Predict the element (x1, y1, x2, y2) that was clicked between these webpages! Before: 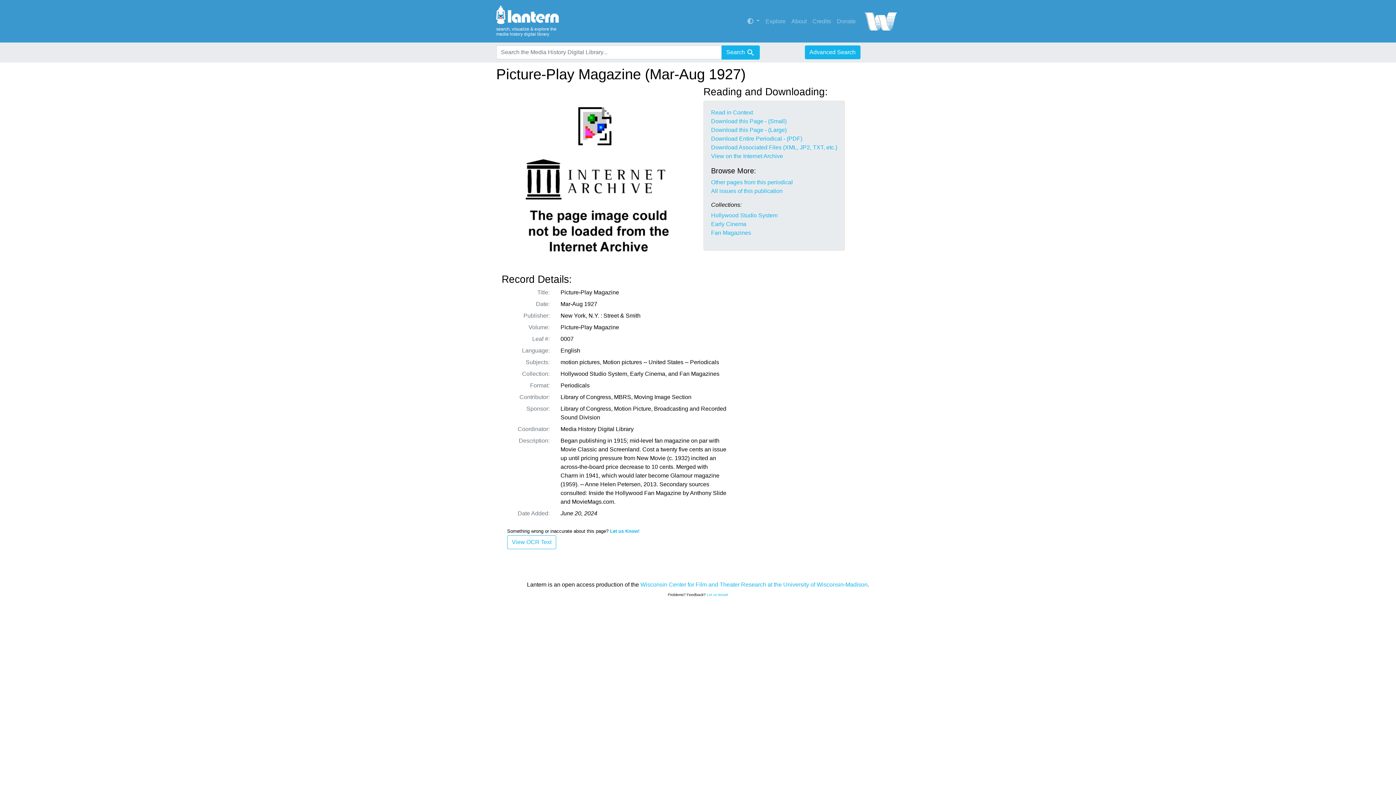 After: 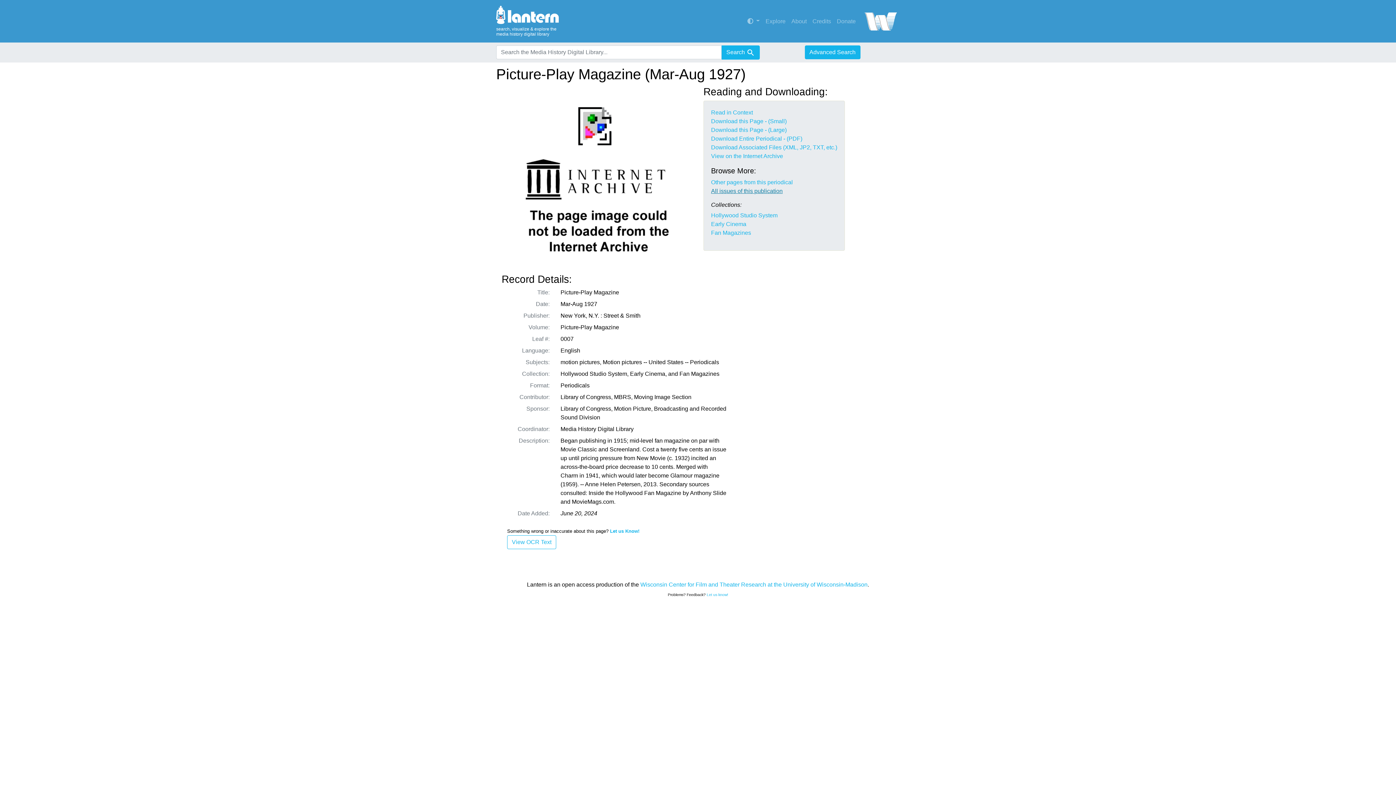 Action: bbox: (711, 187, 782, 194) label: All issues of this publication